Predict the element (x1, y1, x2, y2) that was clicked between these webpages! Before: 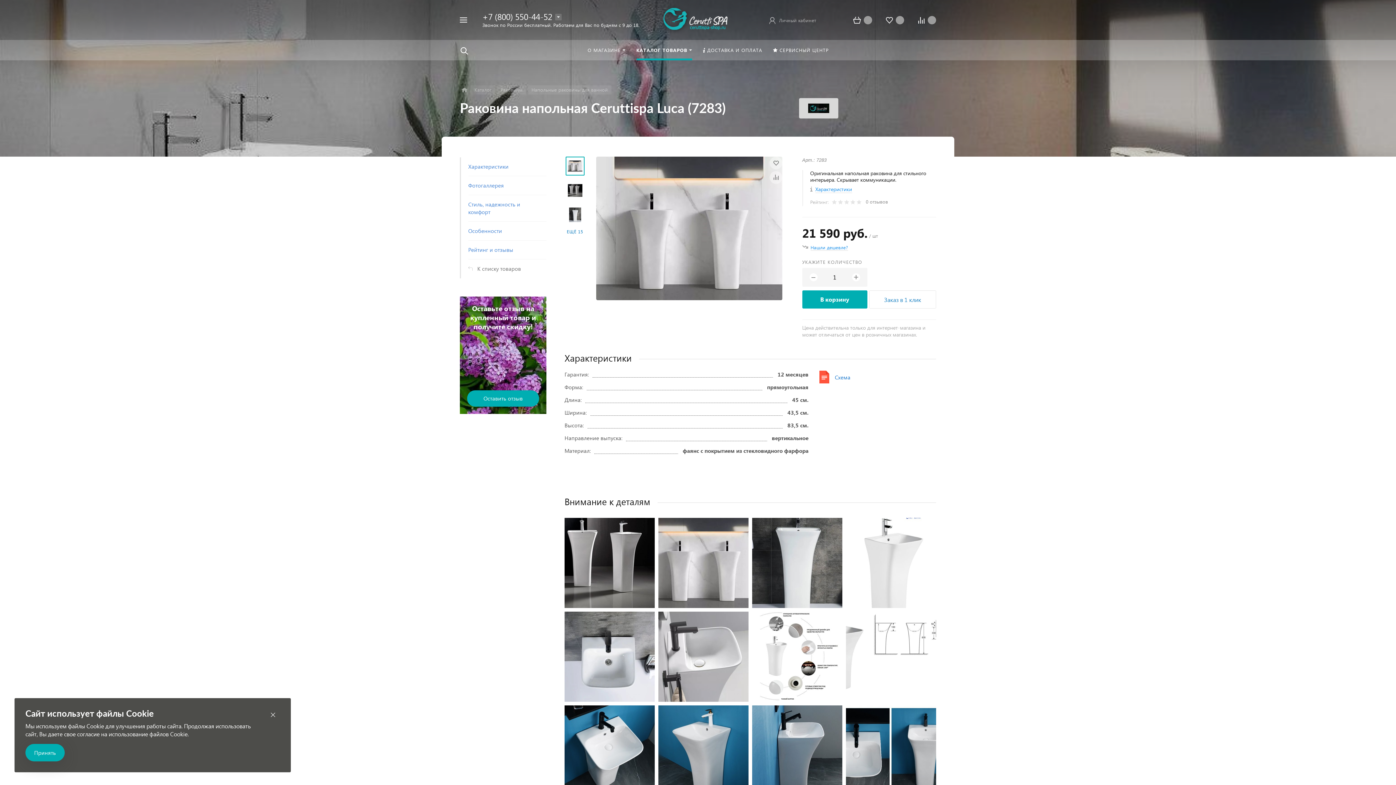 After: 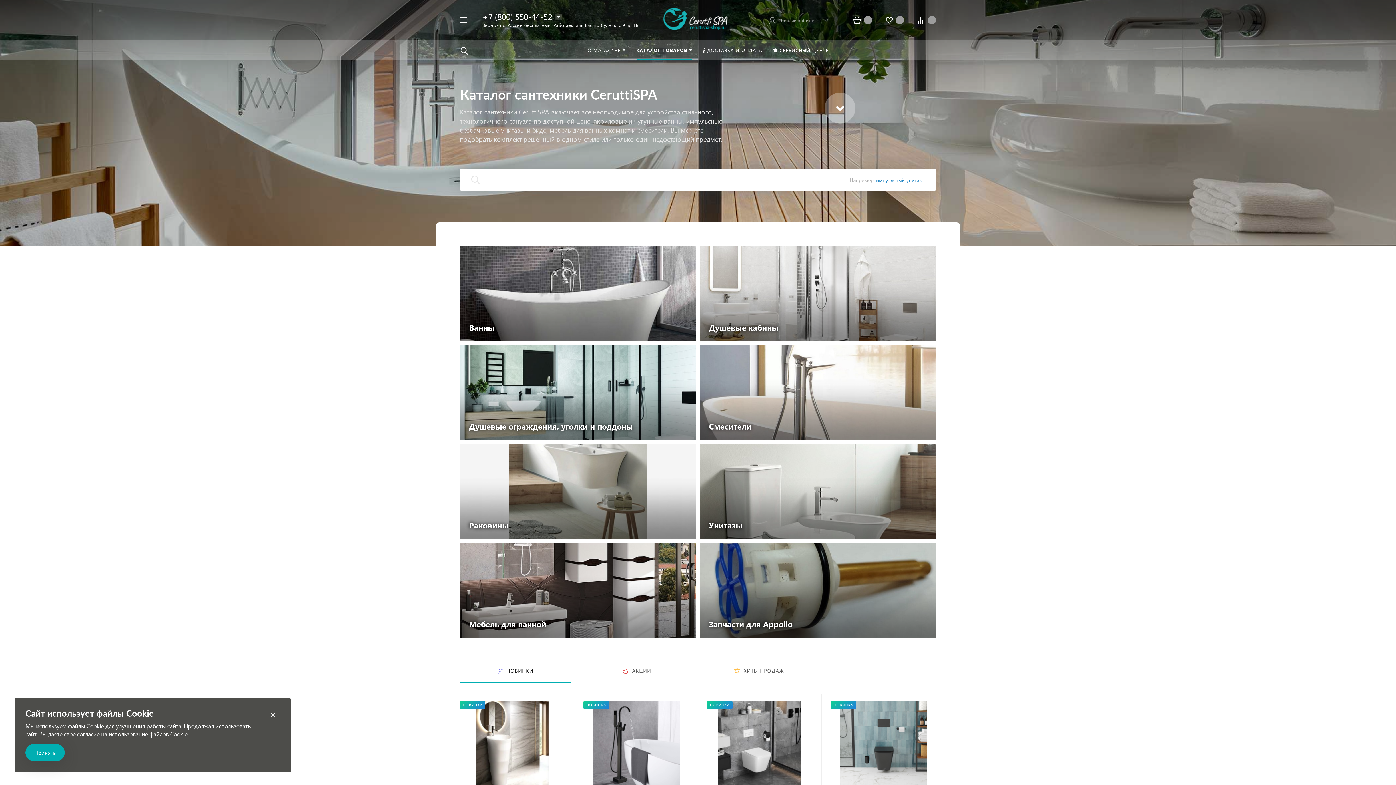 Action: label: Каталог bbox: (470, 85, 495, 94)